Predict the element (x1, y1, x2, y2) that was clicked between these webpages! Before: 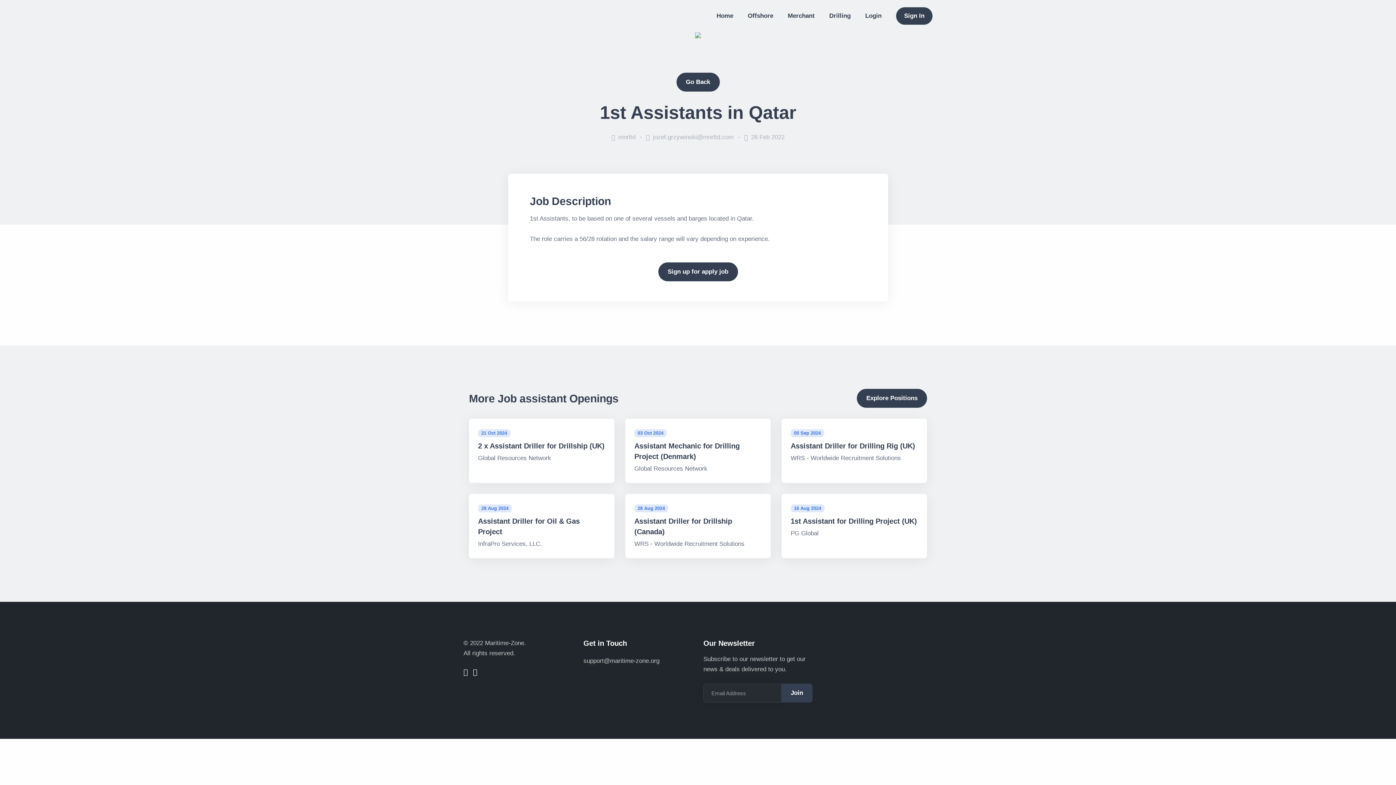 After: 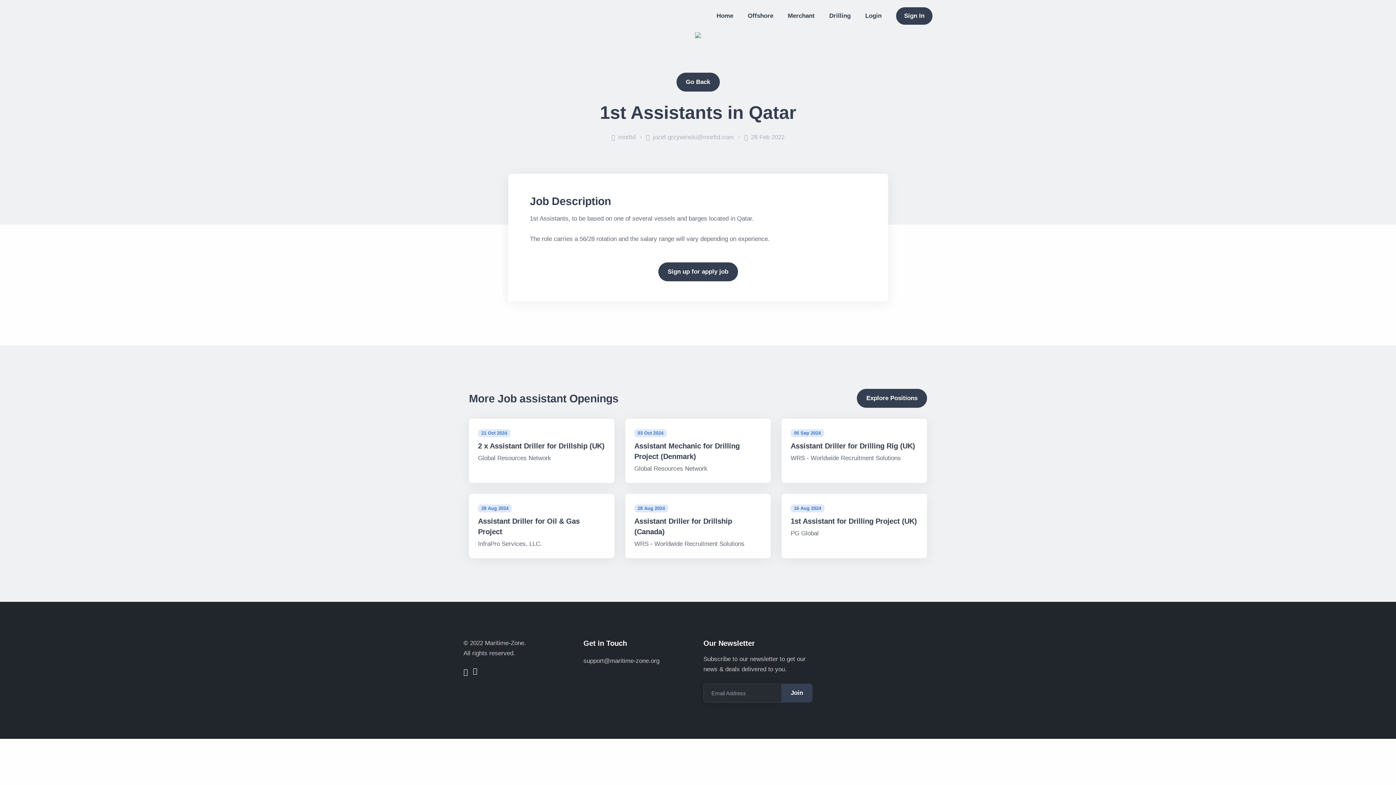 Action: bbox: (473, 666, 477, 678)